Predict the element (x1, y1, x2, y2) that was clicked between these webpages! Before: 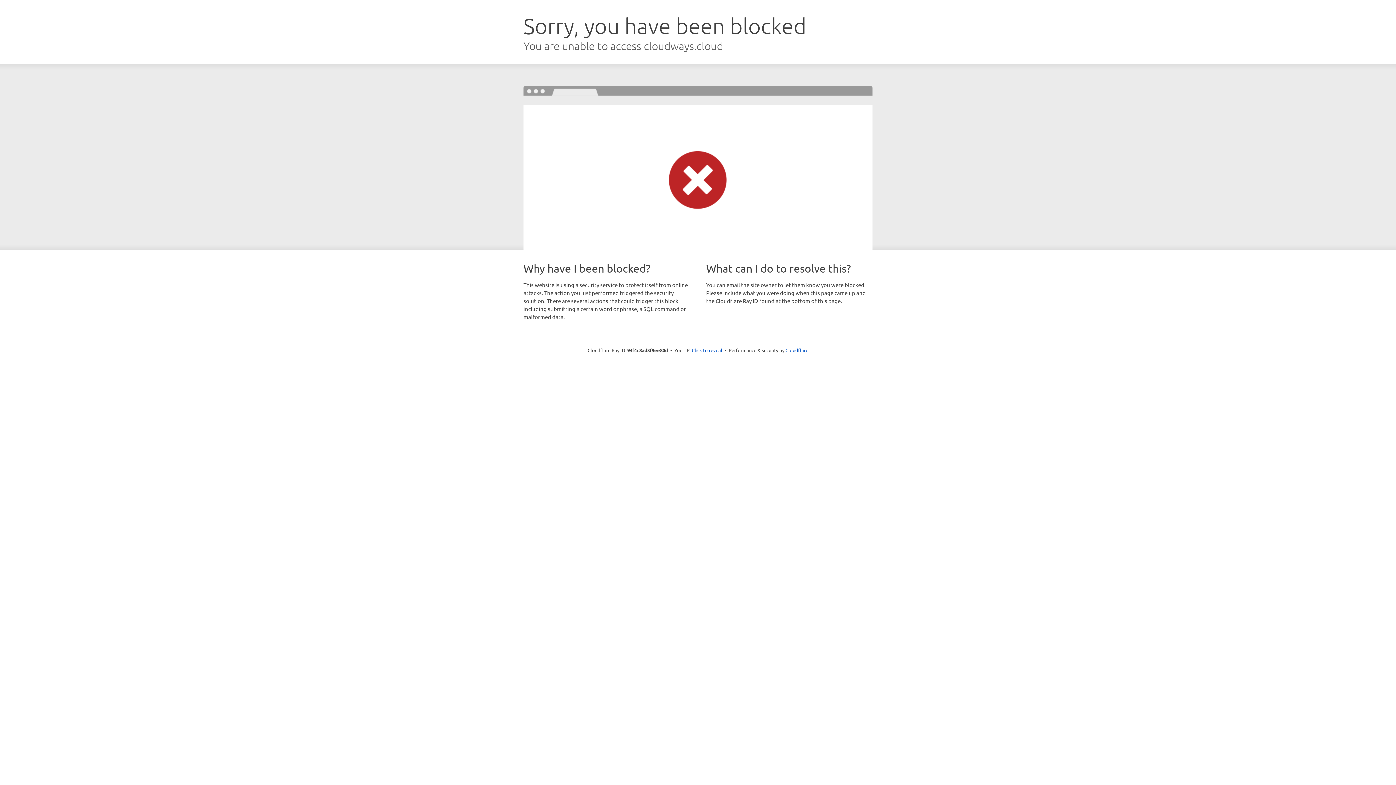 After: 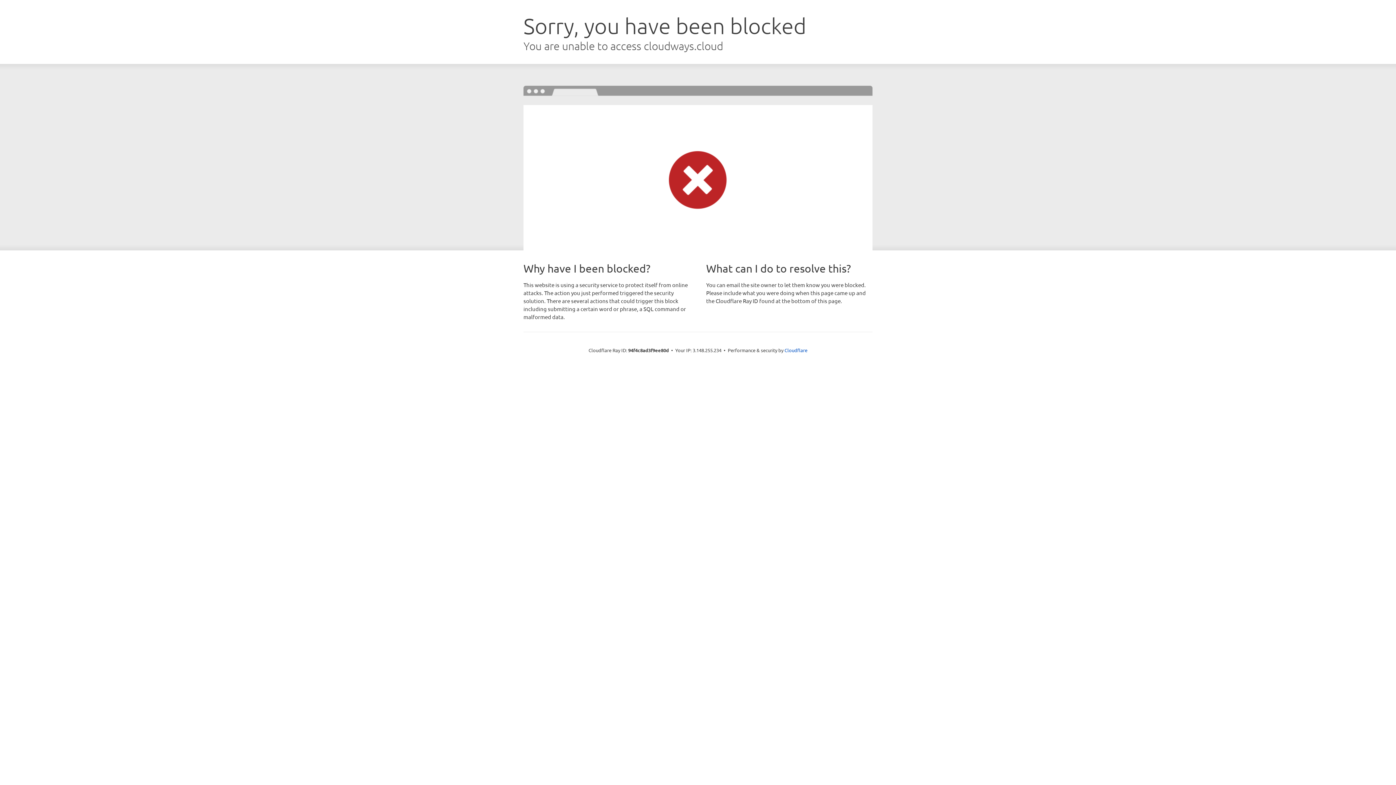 Action: label: Click to reveal bbox: (692, 346, 722, 353)